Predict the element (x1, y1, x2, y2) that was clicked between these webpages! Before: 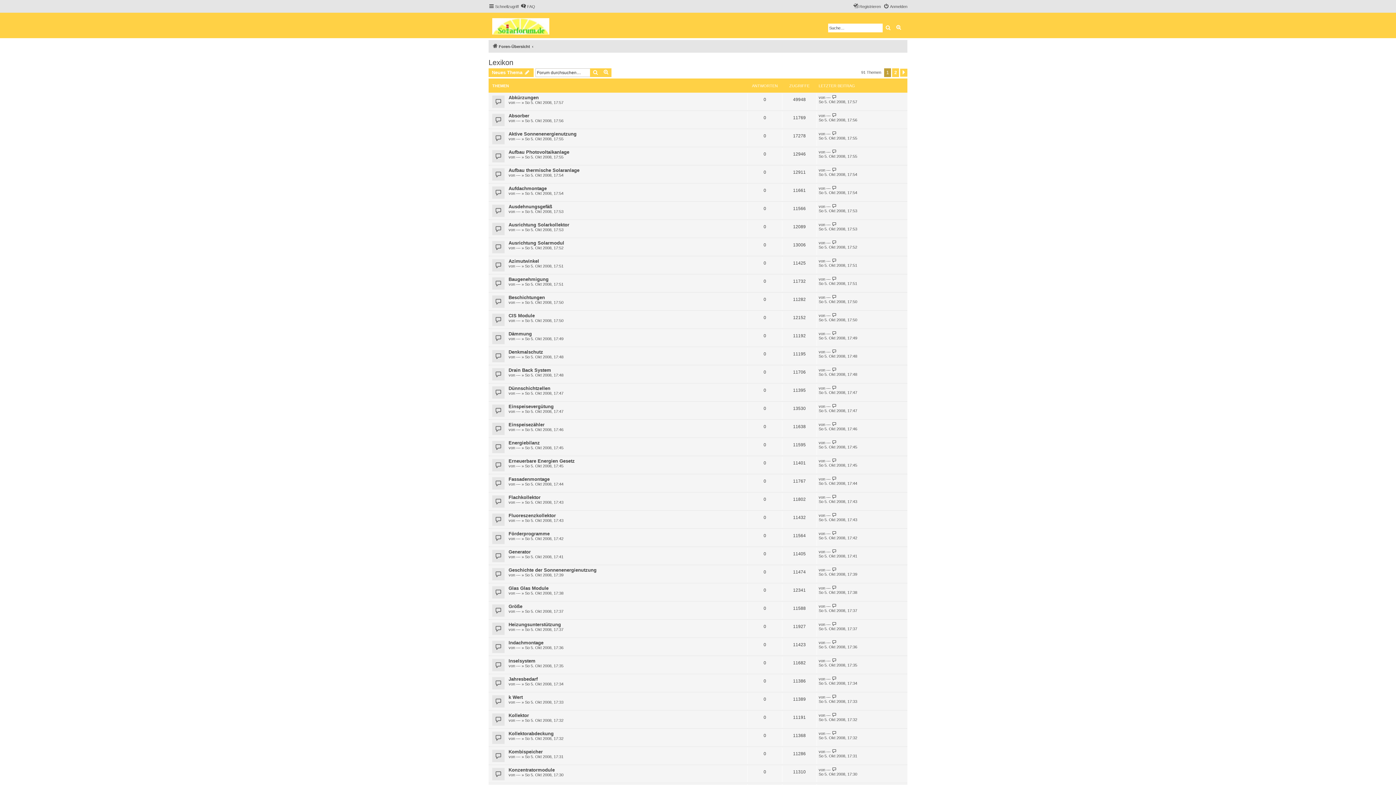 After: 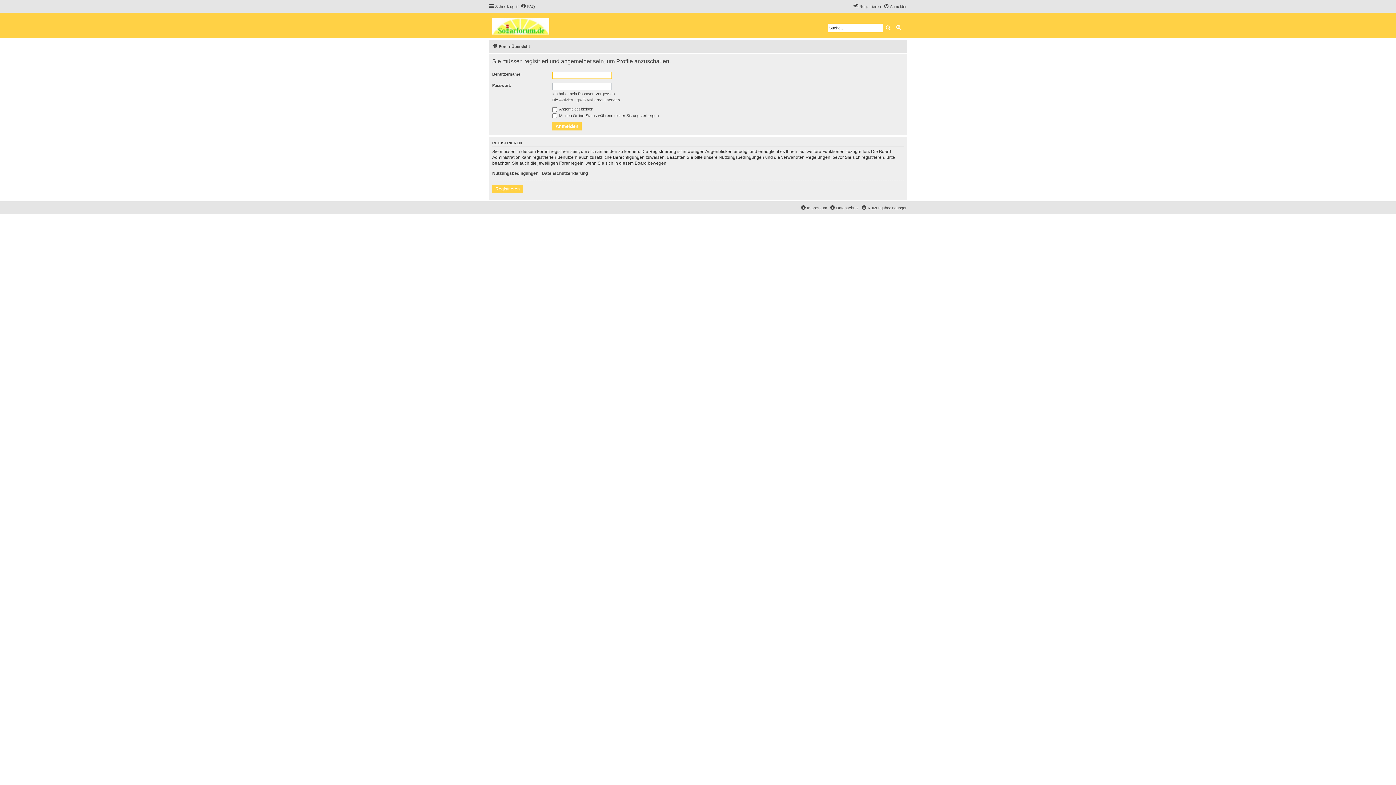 Action: label: --- bbox: (516, 409, 520, 413)